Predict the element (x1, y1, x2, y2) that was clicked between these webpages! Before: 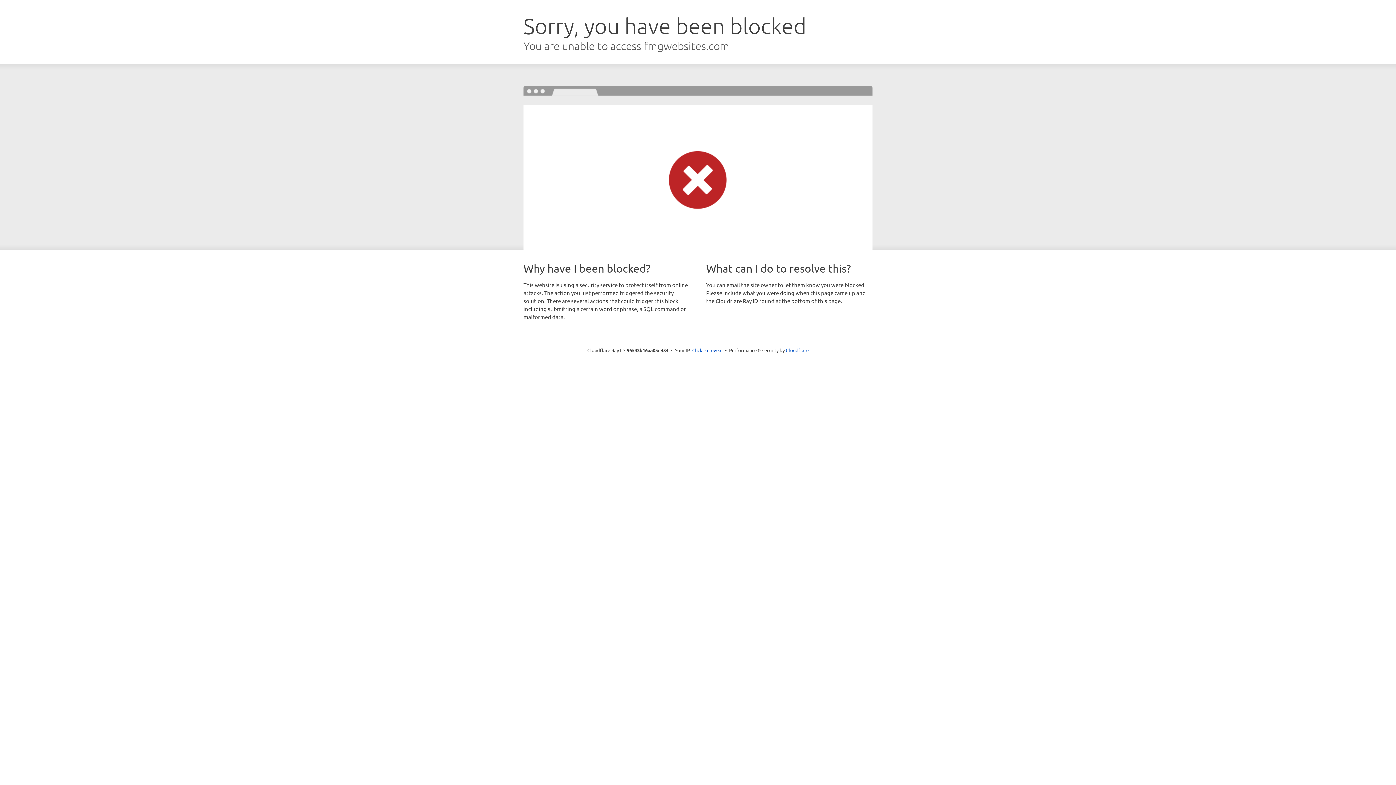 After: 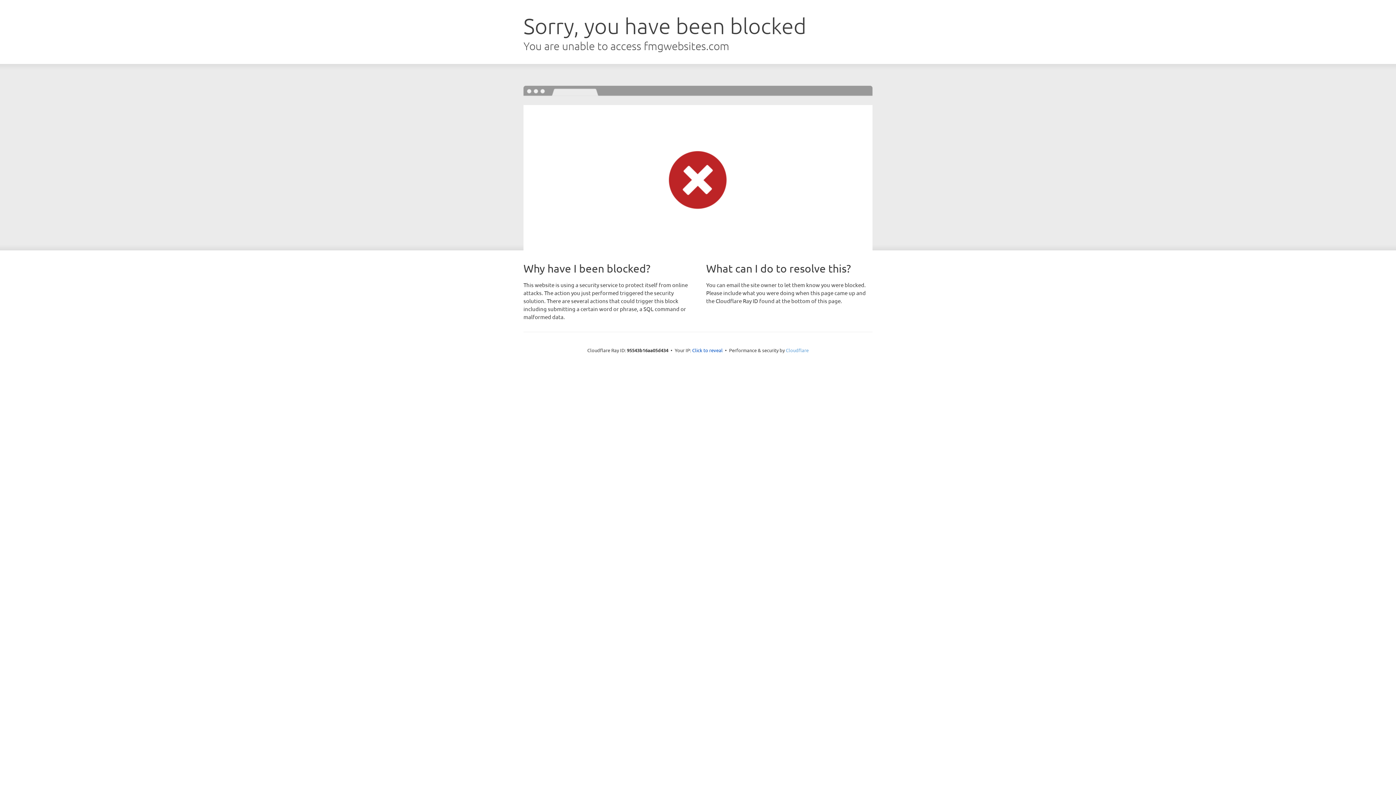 Action: label: Cloudflare bbox: (786, 347, 808, 353)